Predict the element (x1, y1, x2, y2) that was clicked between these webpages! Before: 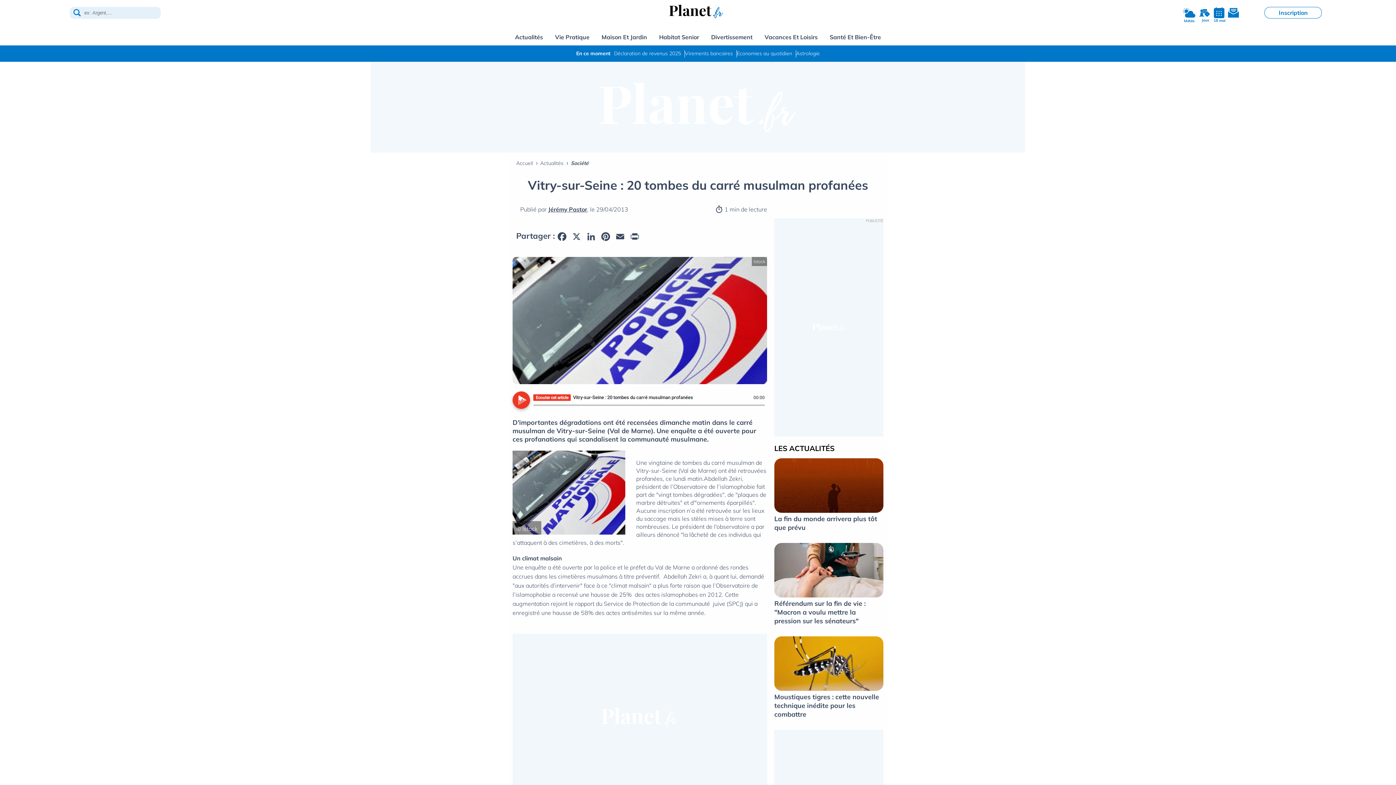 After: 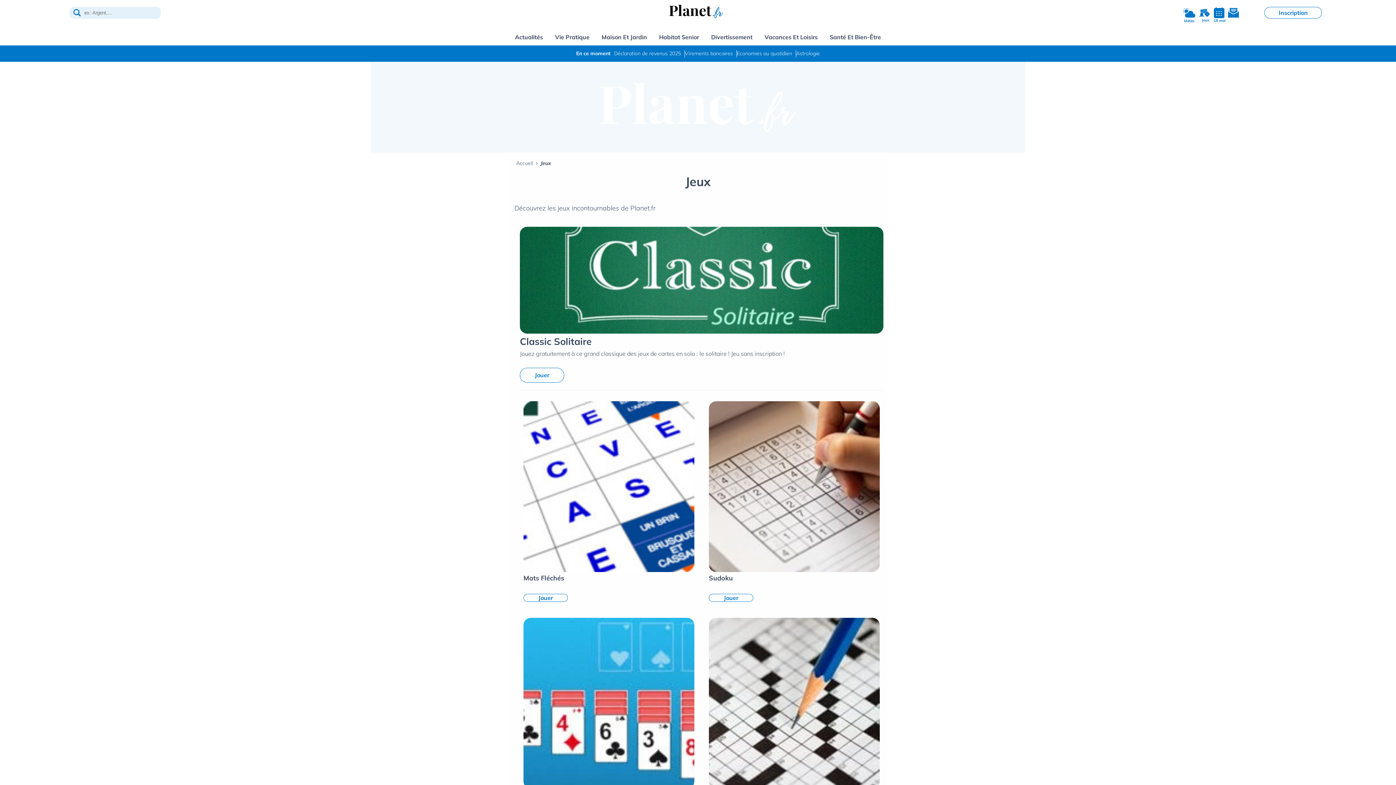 Action: bbox: (1199, 7, 1210, 18) label: Jeux